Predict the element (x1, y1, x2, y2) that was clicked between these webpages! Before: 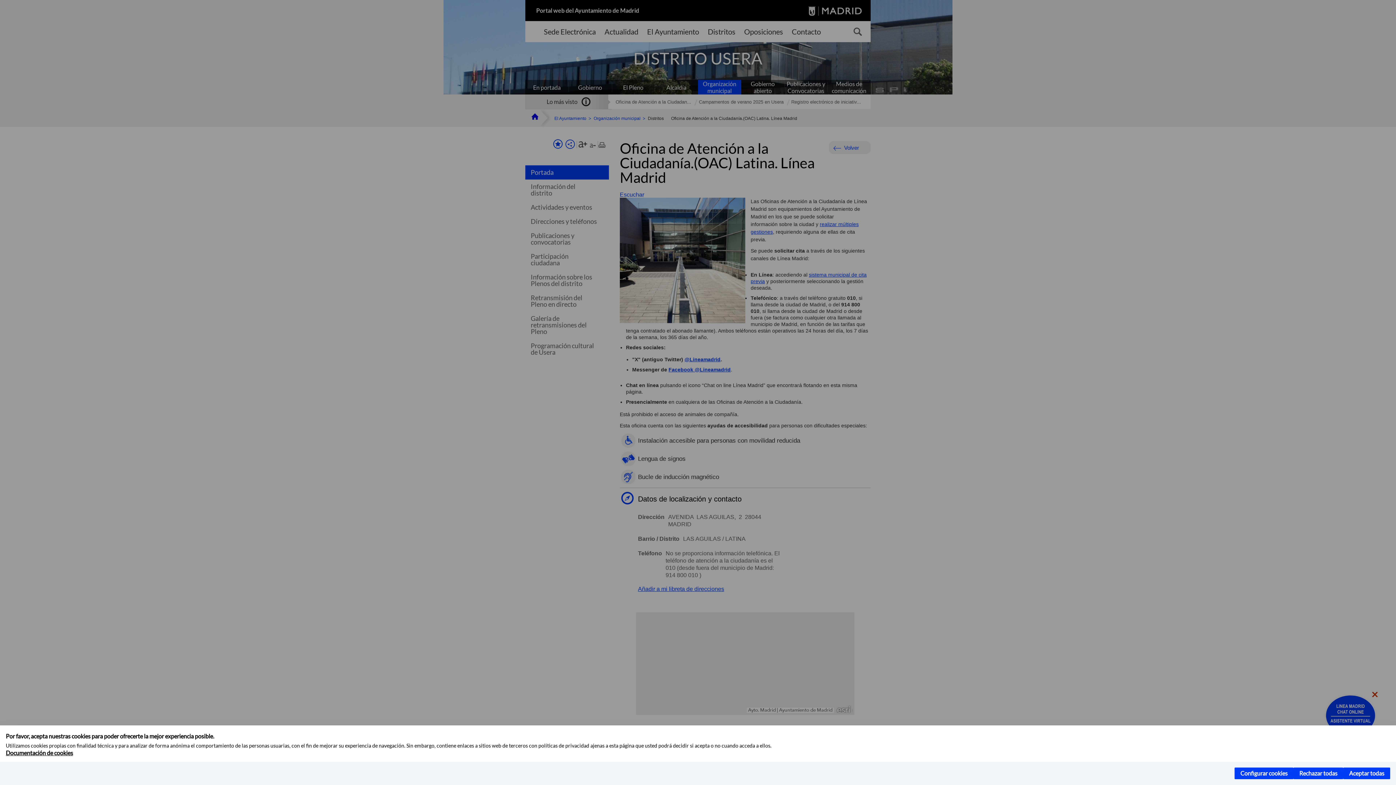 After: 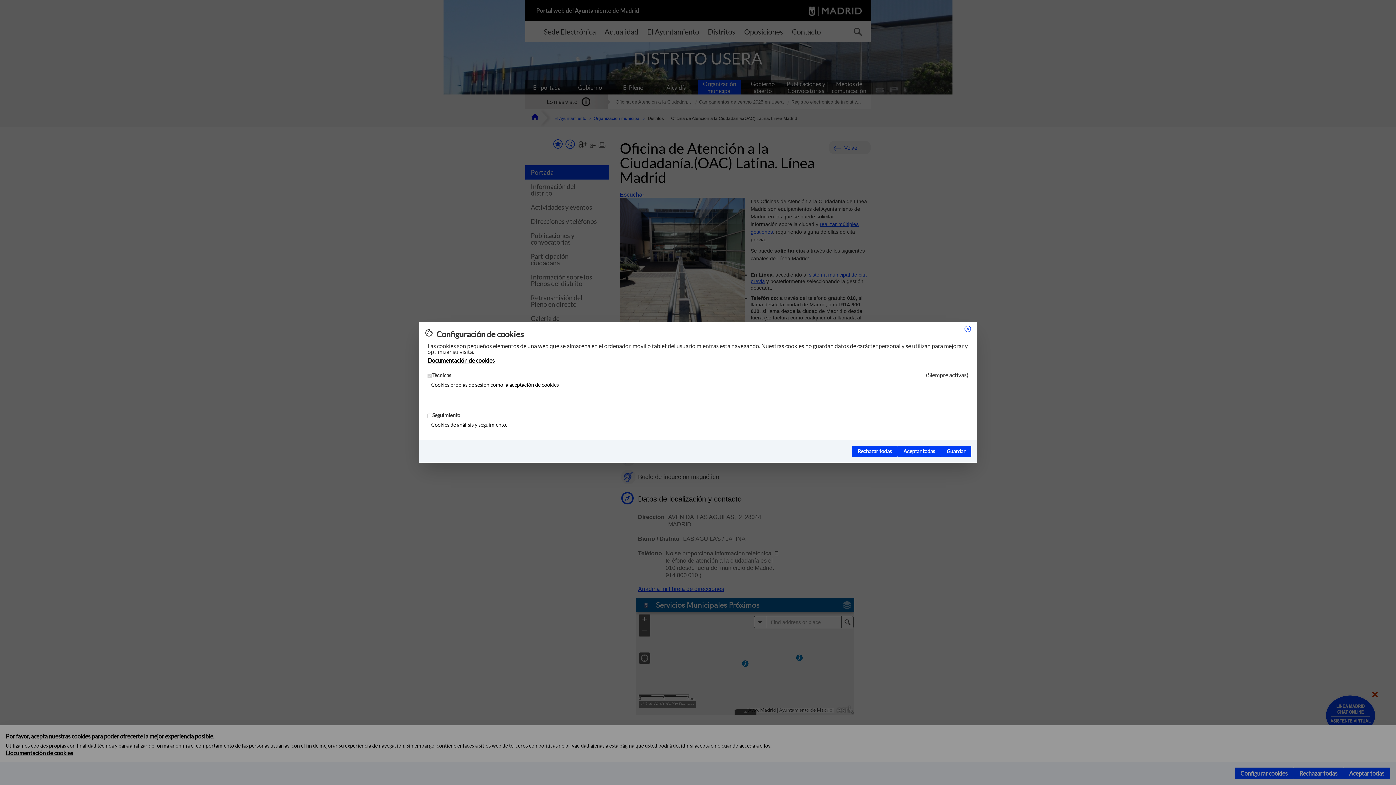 Action: label: Configurar cookies bbox: (1234, 768, 1293, 779)